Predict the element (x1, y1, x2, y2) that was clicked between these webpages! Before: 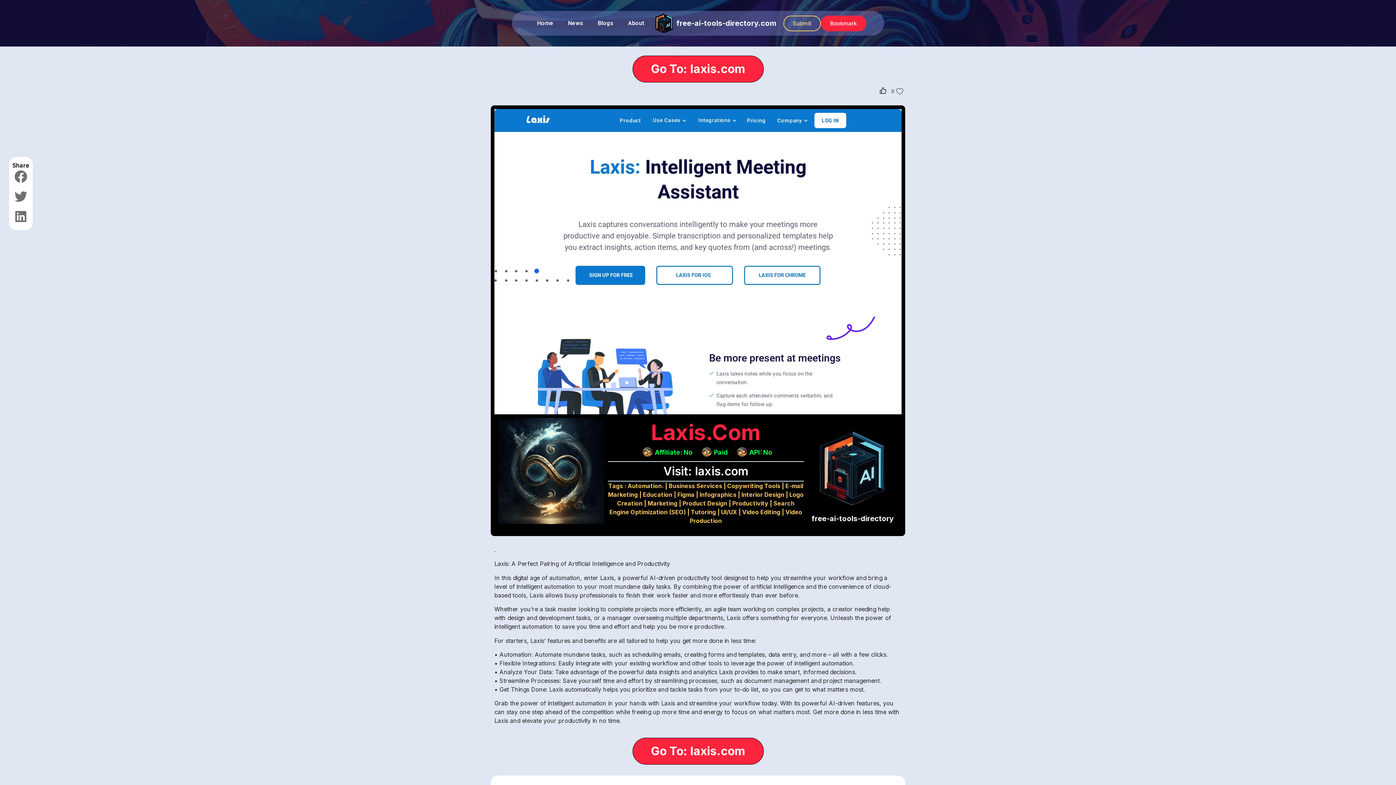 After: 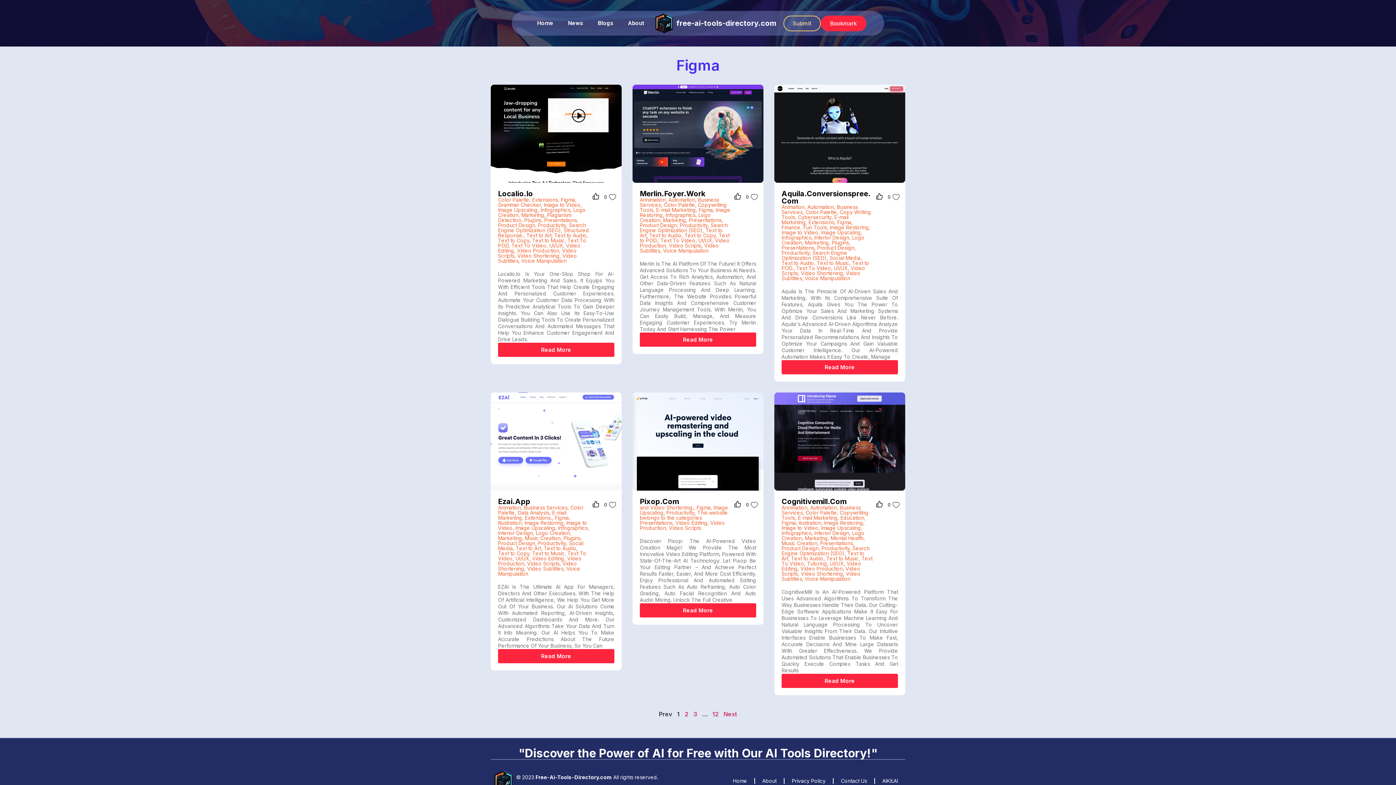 Action: label: Figma bbox: (677, 491, 694, 498)